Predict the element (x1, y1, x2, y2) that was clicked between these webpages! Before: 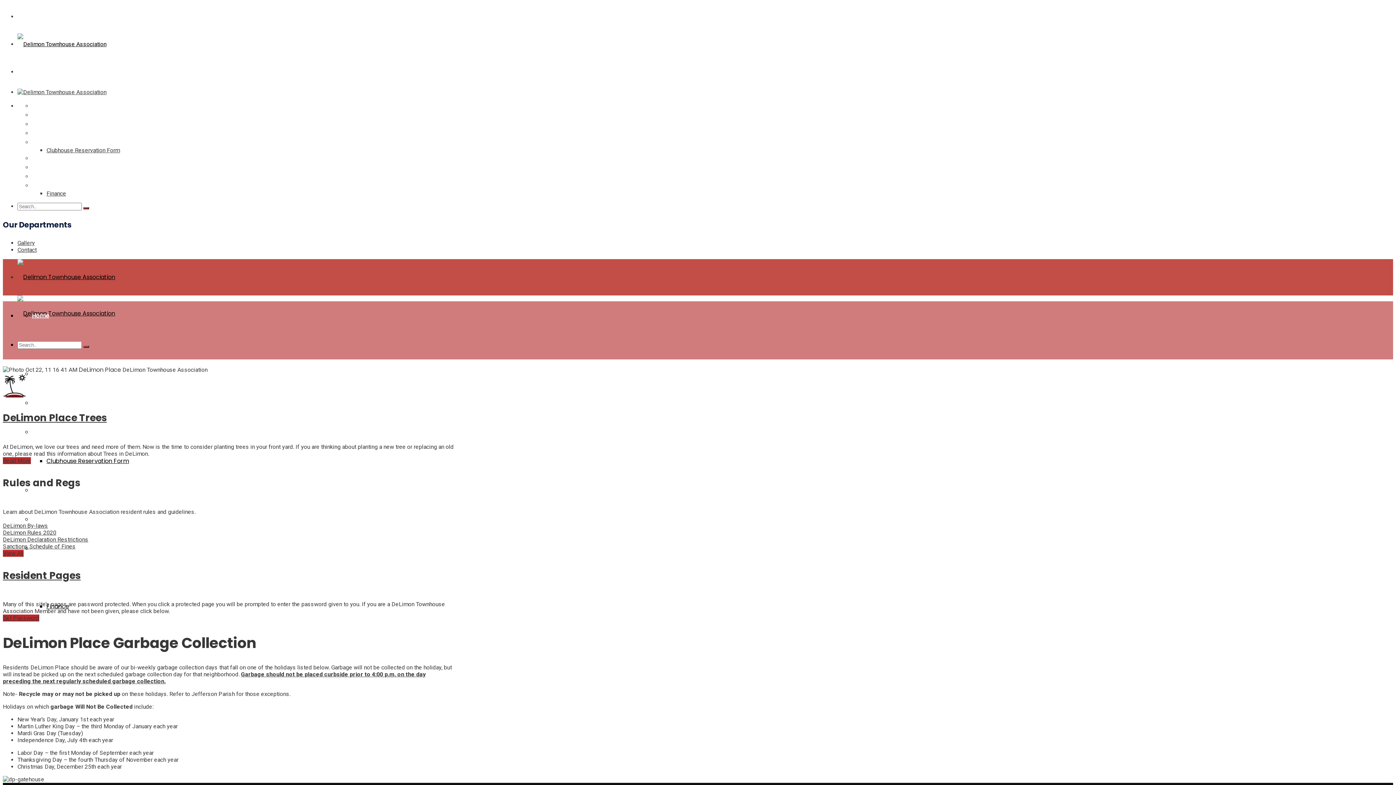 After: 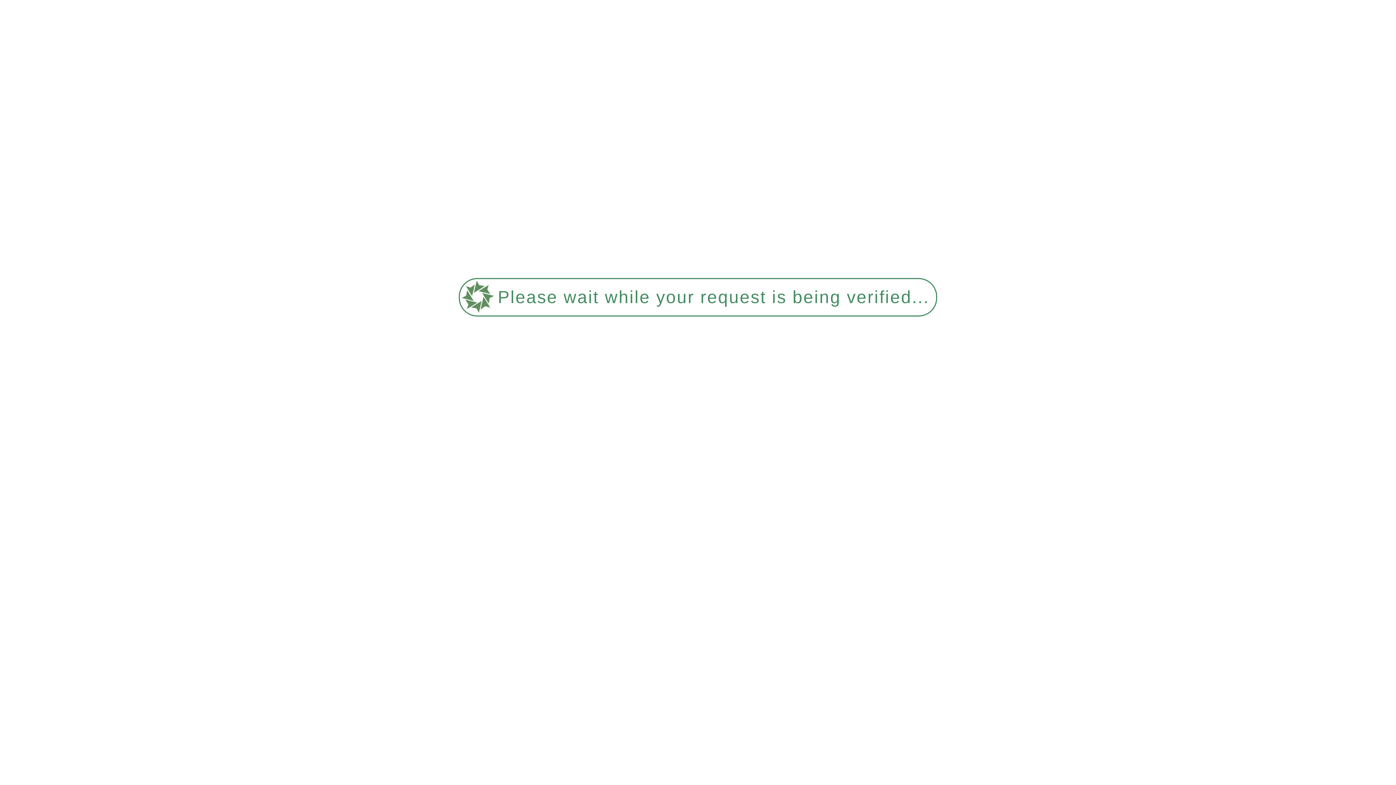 Action: label: Home bbox: (32, 101, 49, 110)